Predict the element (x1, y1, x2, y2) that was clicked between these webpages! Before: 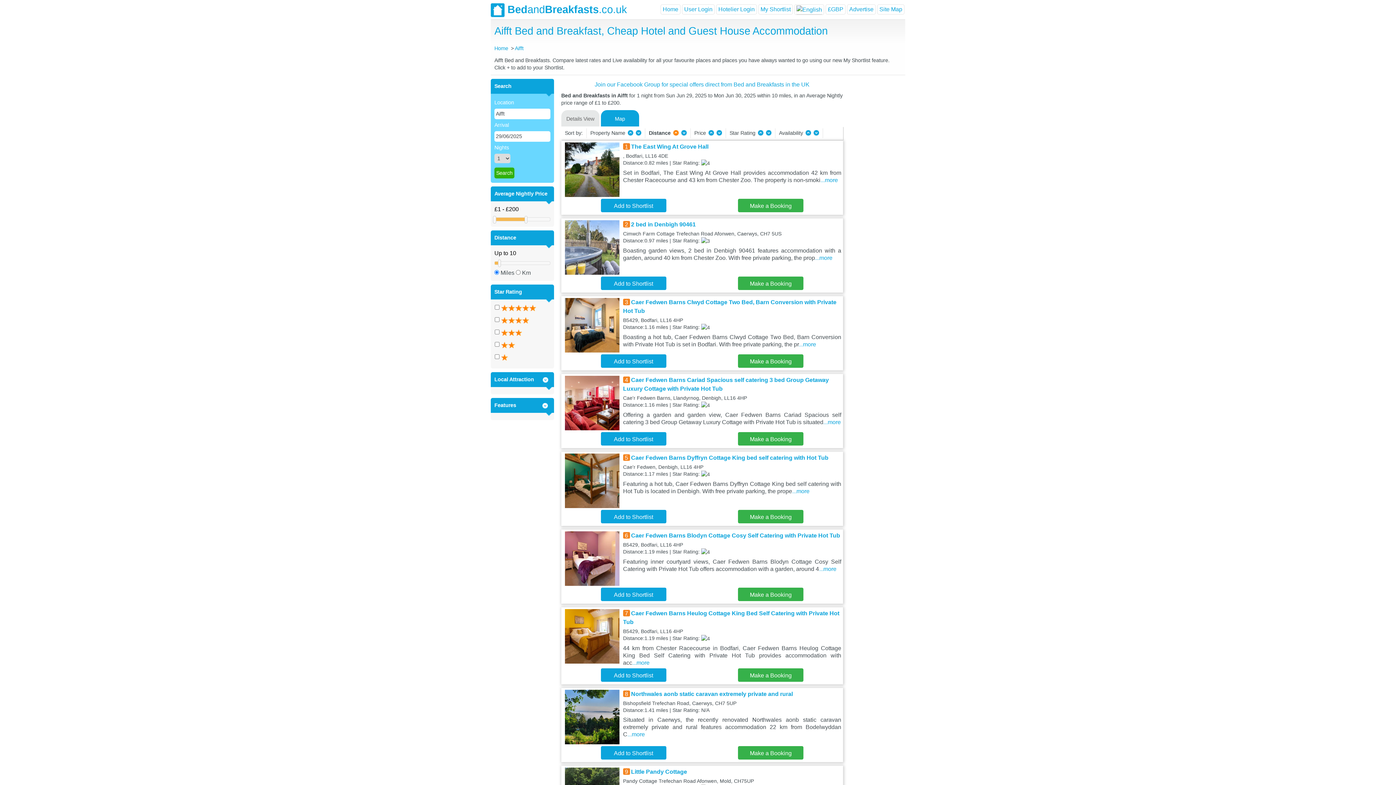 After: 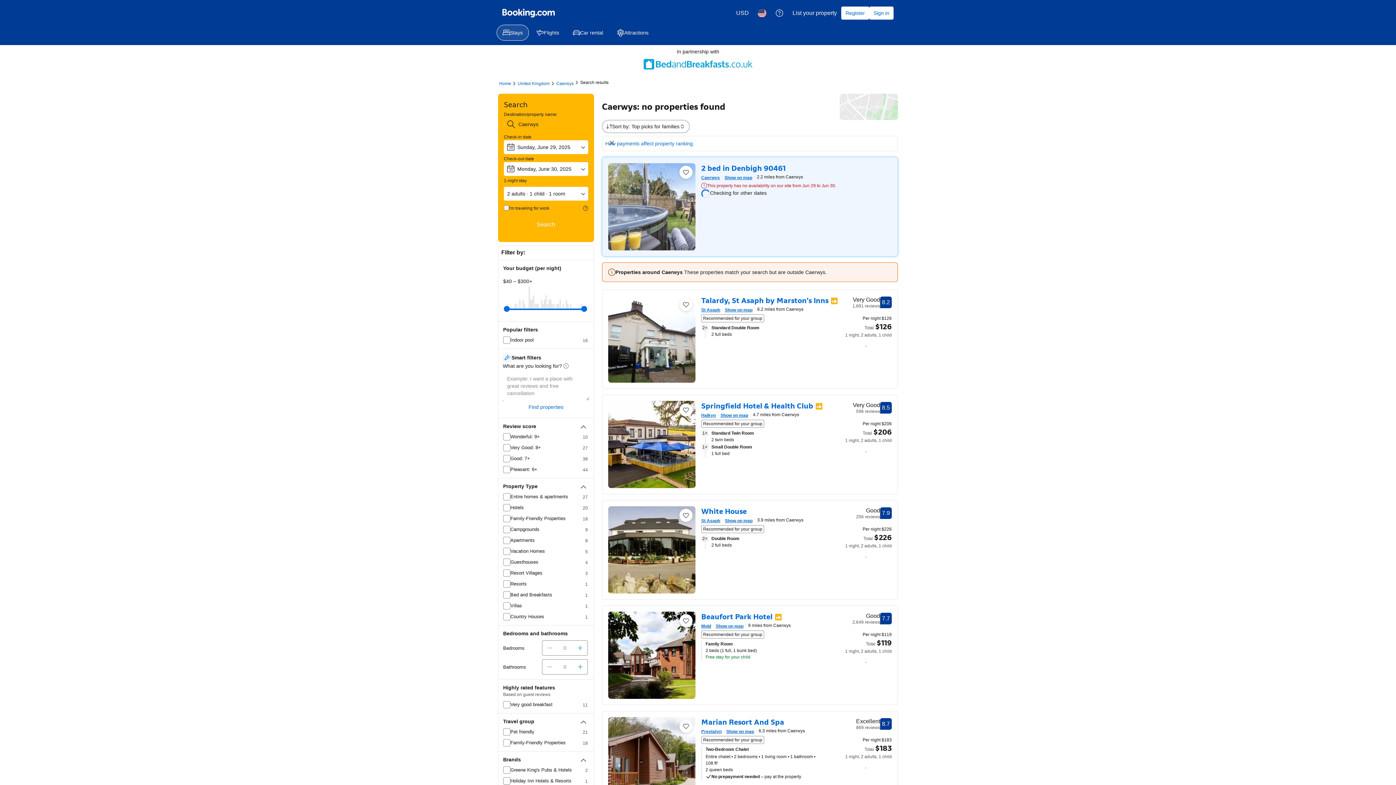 Action: bbox: (738, 276, 803, 290) label: Make a Booking